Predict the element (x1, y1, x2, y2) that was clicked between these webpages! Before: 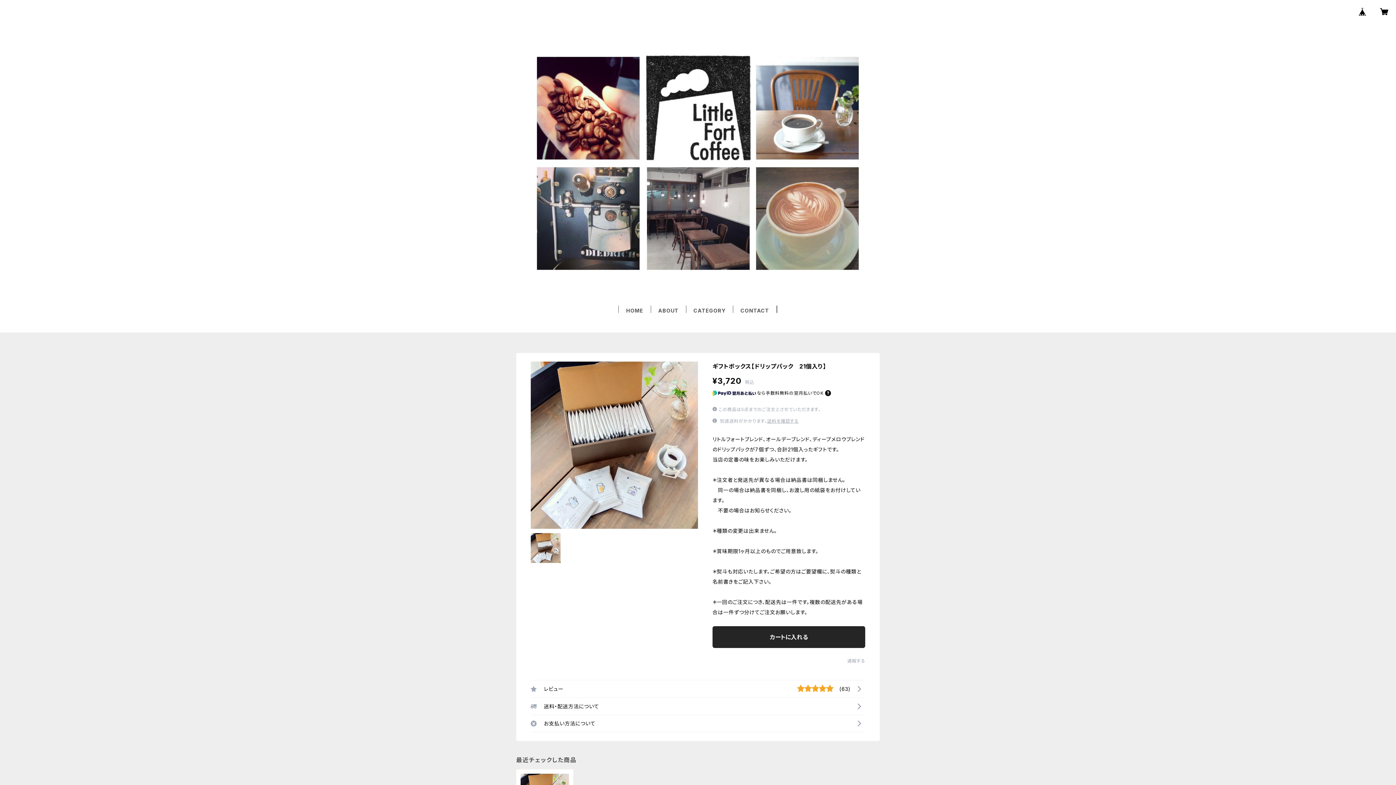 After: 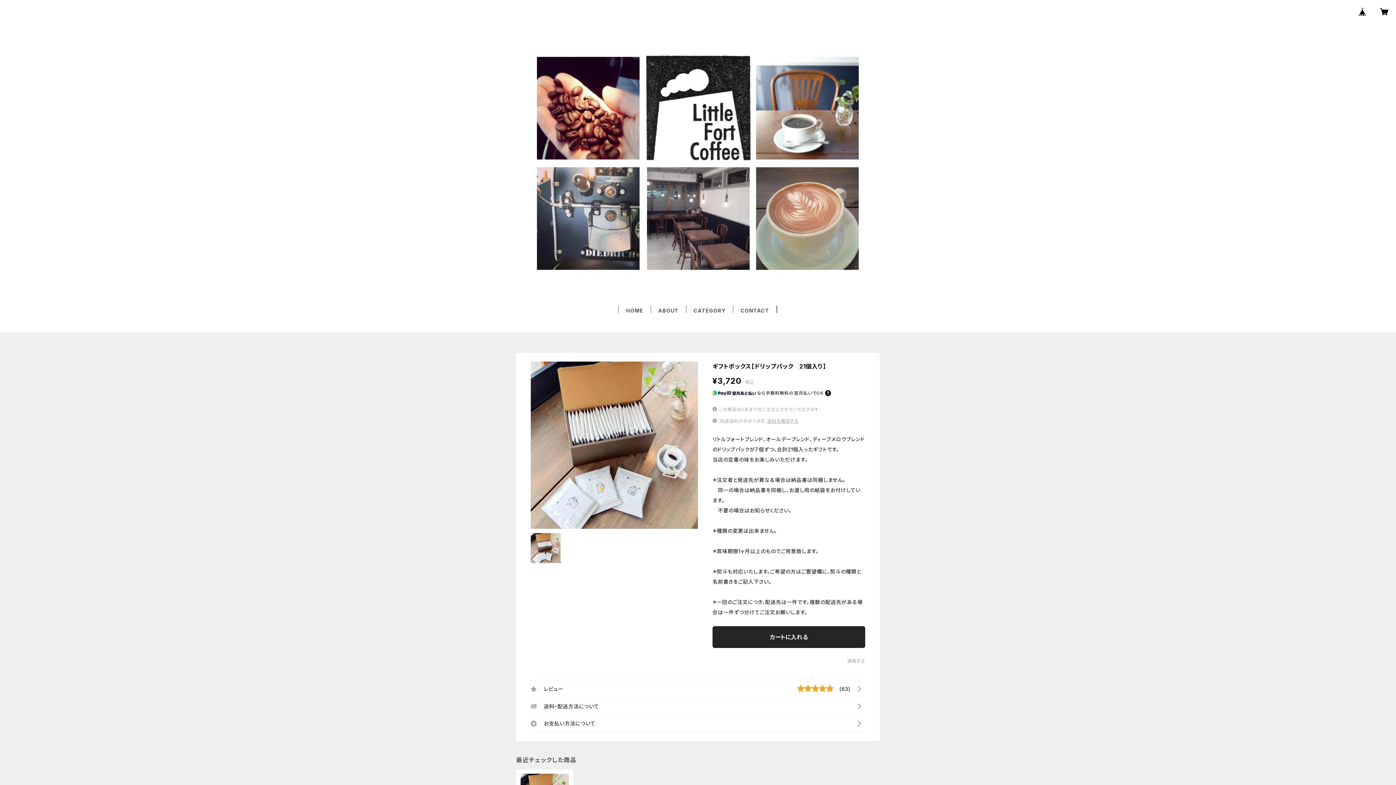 Action: bbox: (1354, 2, 1371, 20)